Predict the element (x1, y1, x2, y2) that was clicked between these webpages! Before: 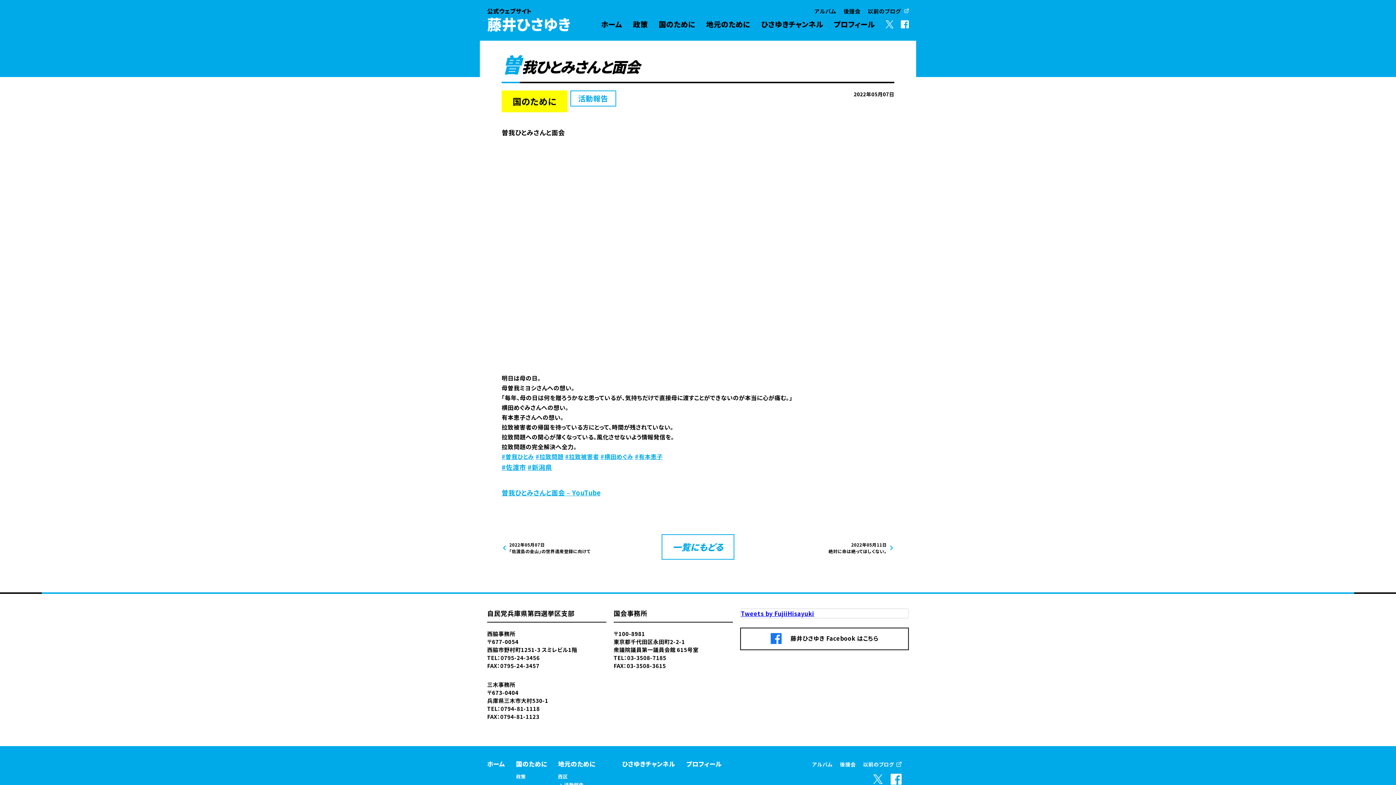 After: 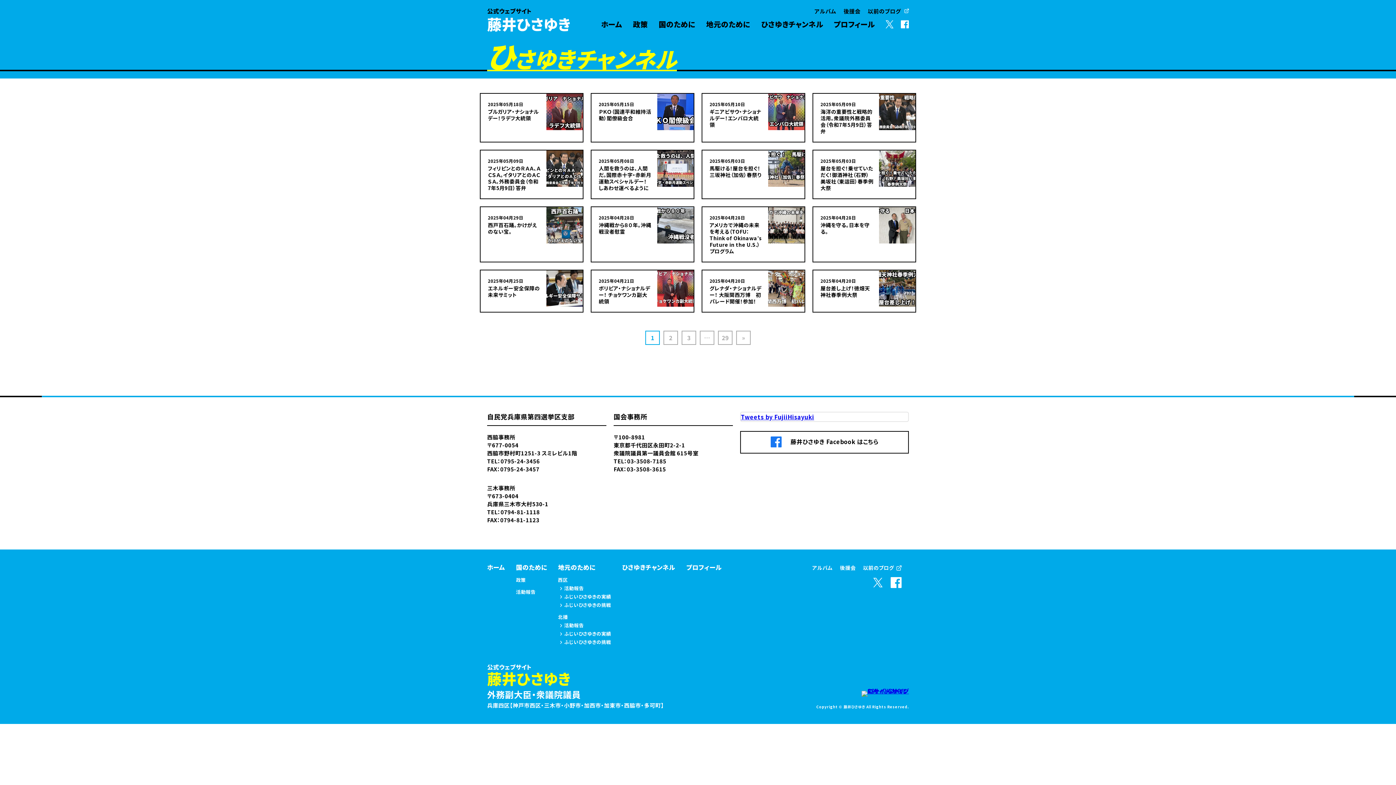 Action: bbox: (761, 18, 823, 29) label: ひさゆきチャンネル